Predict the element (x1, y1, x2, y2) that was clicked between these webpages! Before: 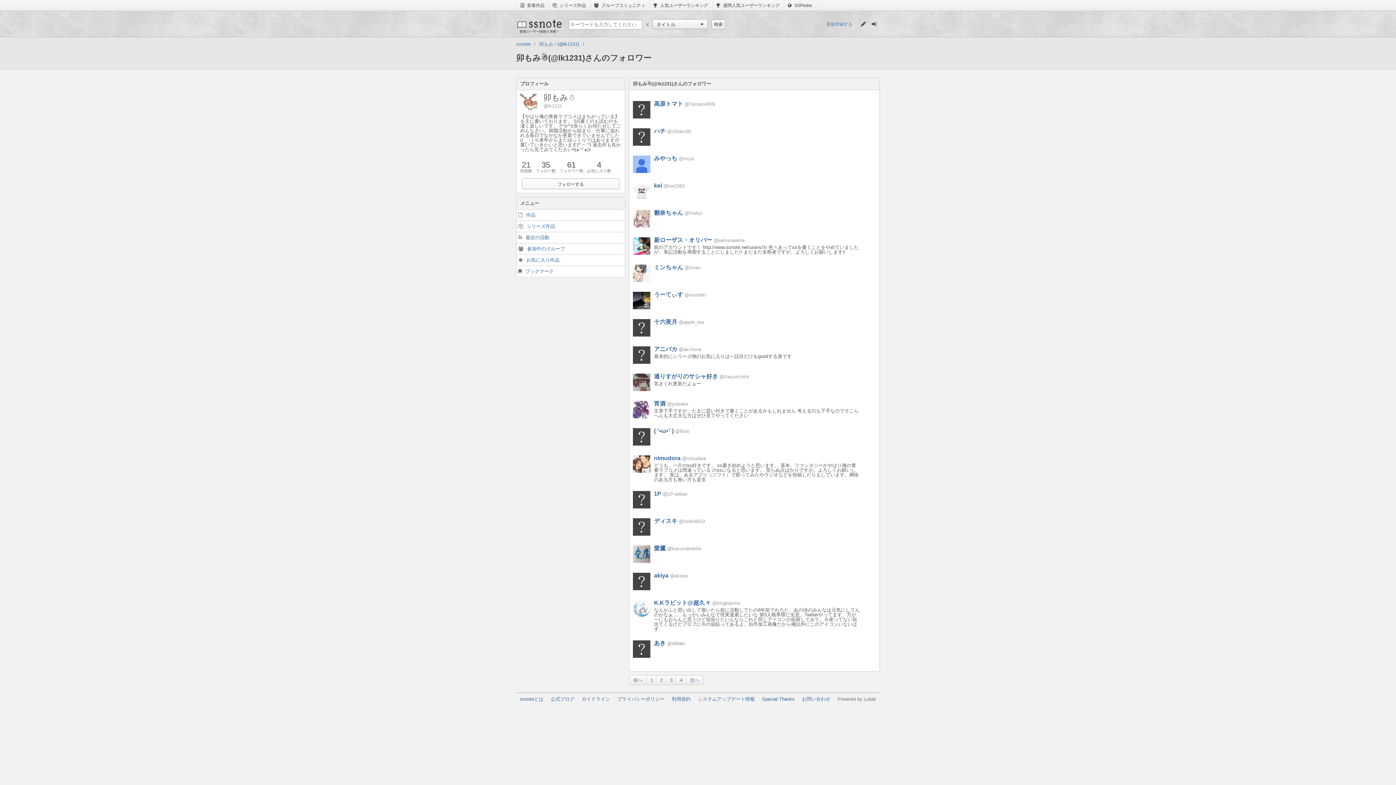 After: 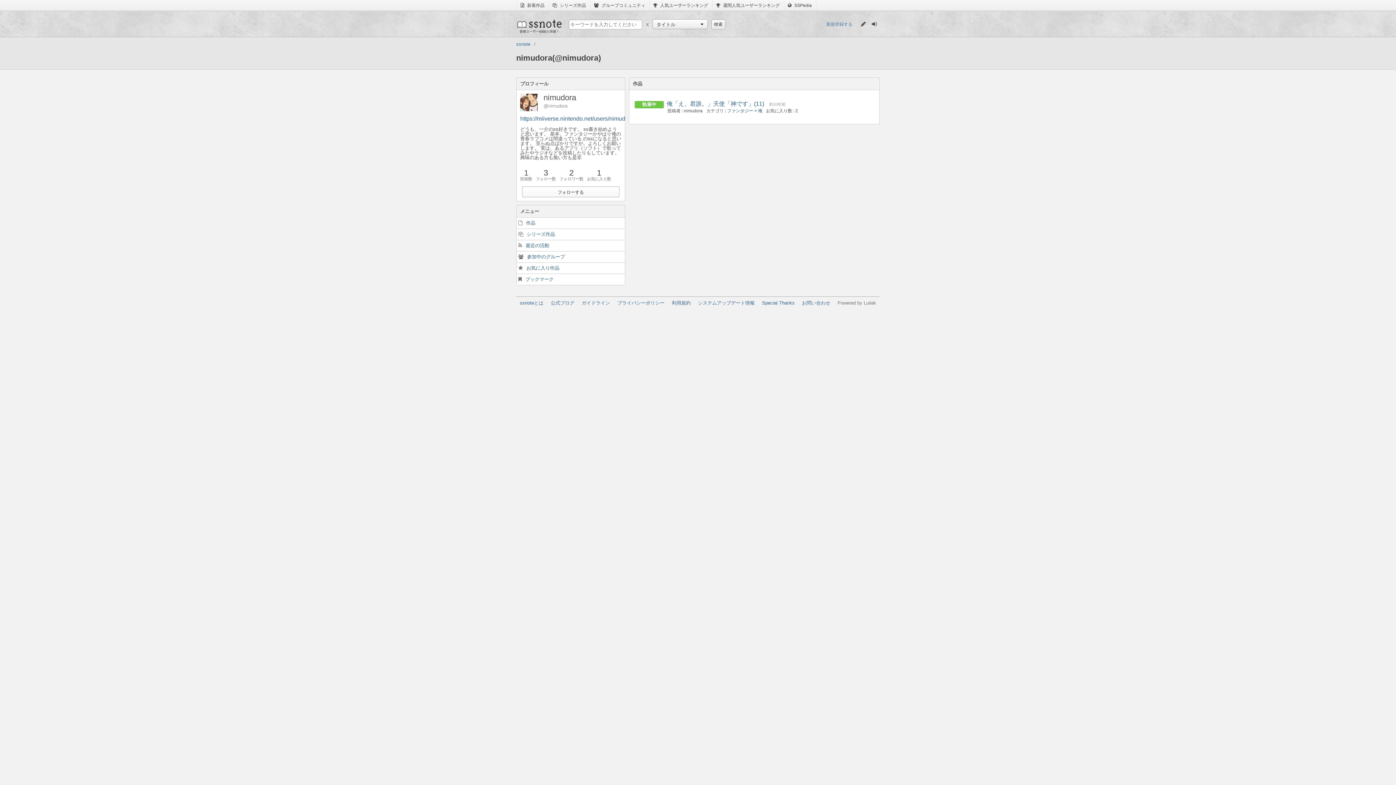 Action: label: nimudora nimudora bbox: (654, 455, 706, 461)